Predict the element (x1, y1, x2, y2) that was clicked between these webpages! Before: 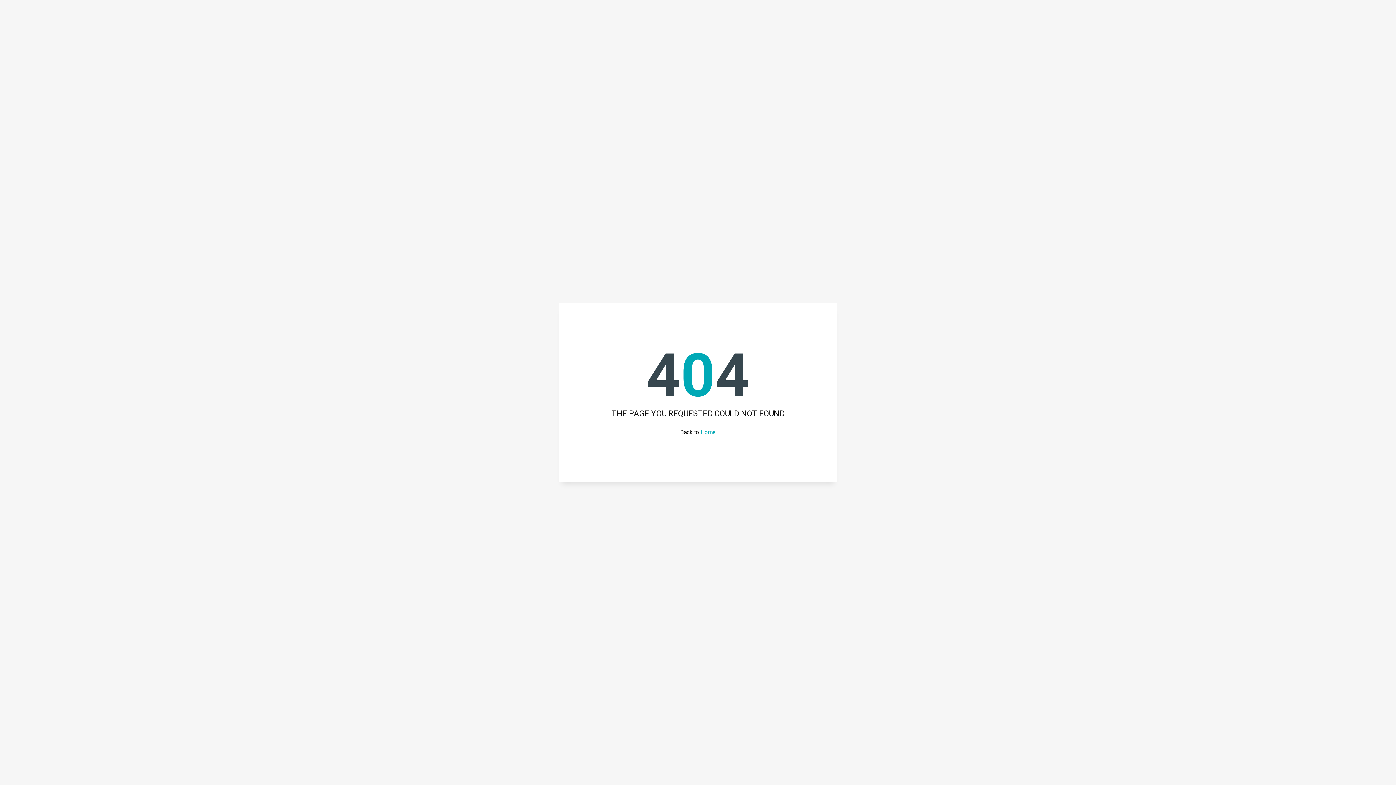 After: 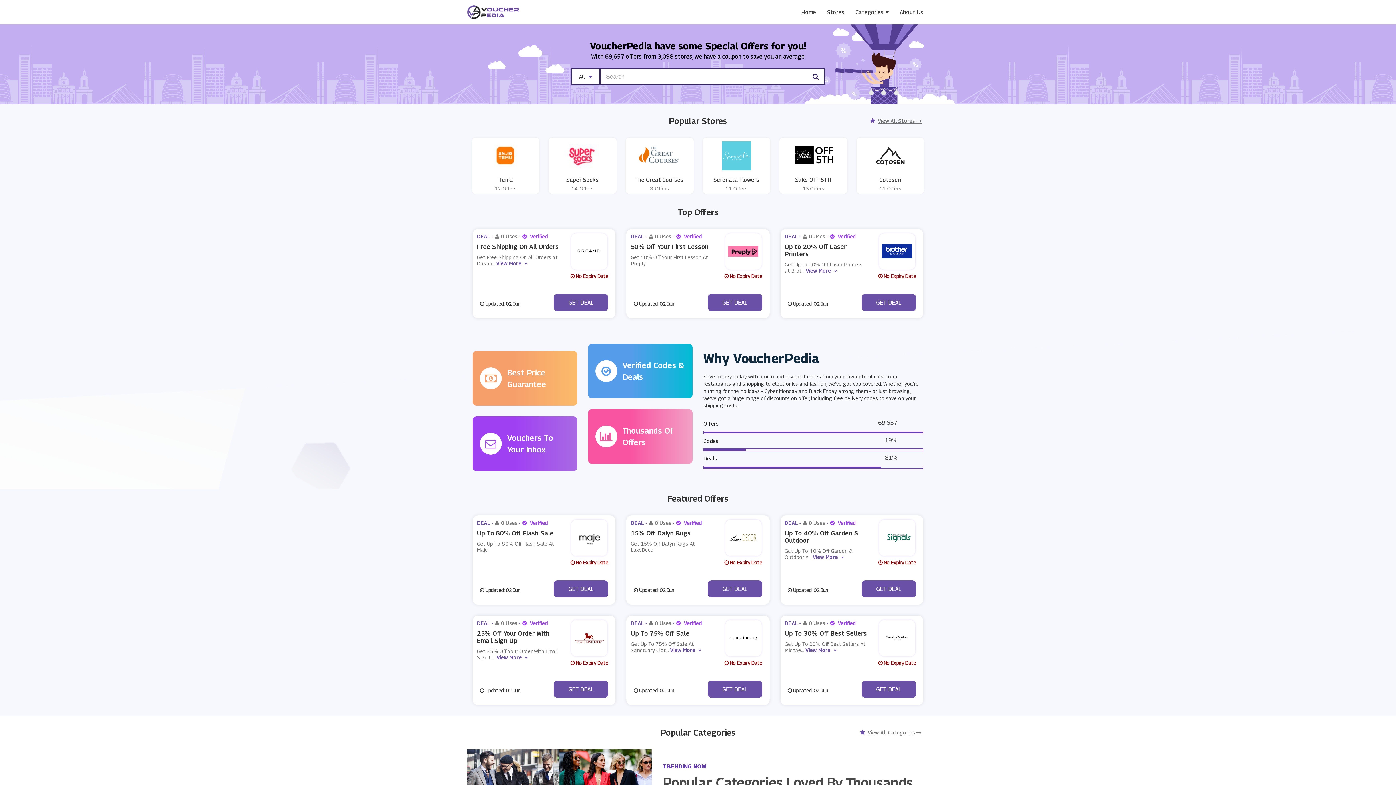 Action: label: Home bbox: (700, 428, 716, 435)